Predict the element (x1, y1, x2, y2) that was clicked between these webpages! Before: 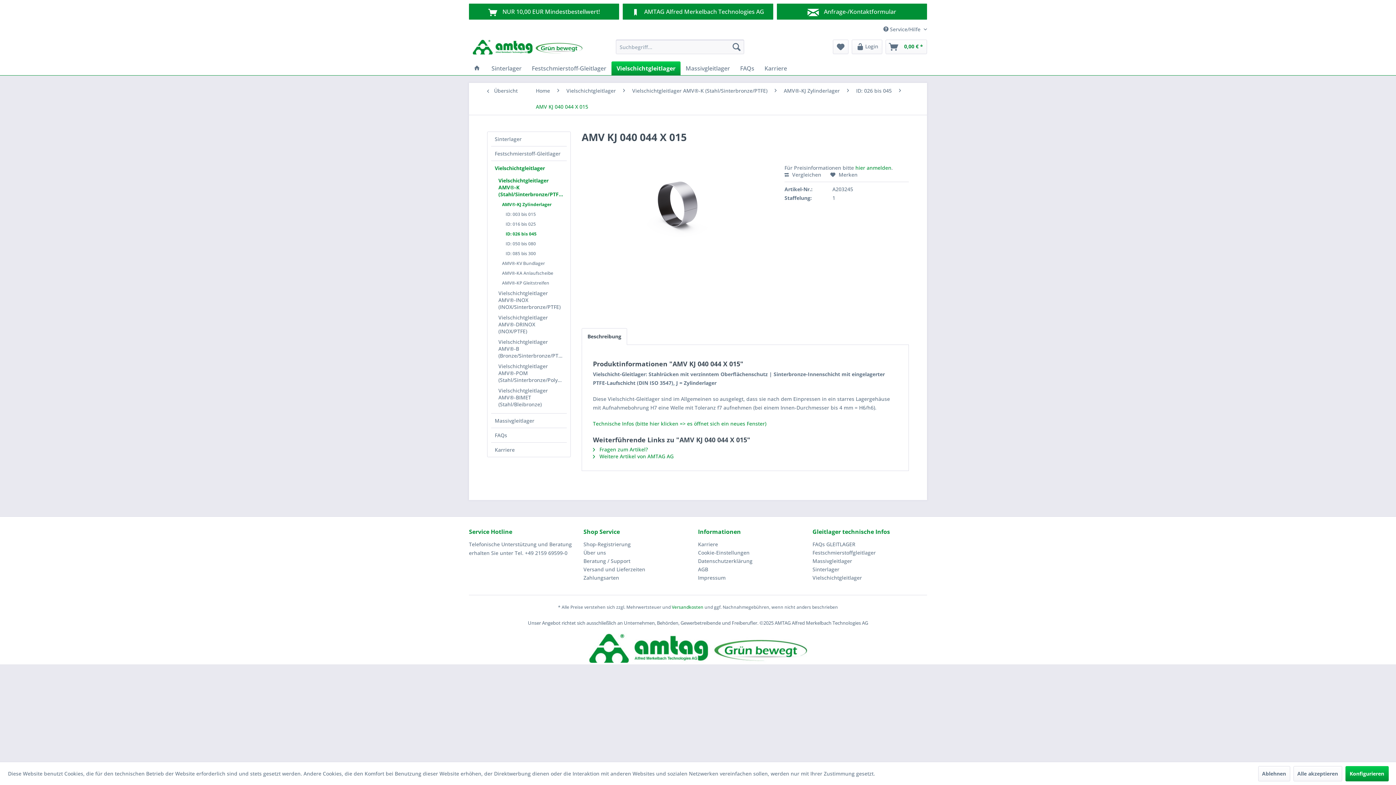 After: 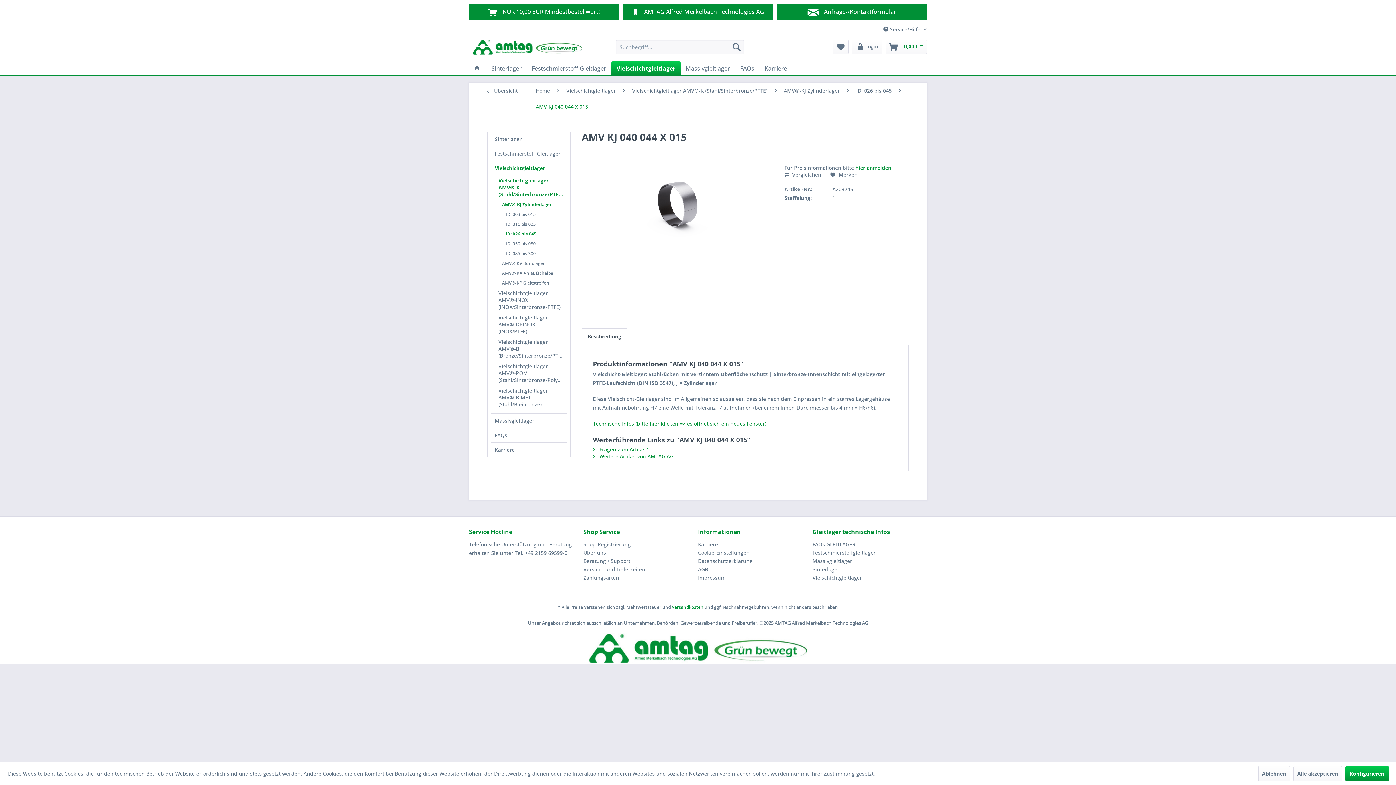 Action: bbox: (581, 328, 627, 345) label: Beschreibung